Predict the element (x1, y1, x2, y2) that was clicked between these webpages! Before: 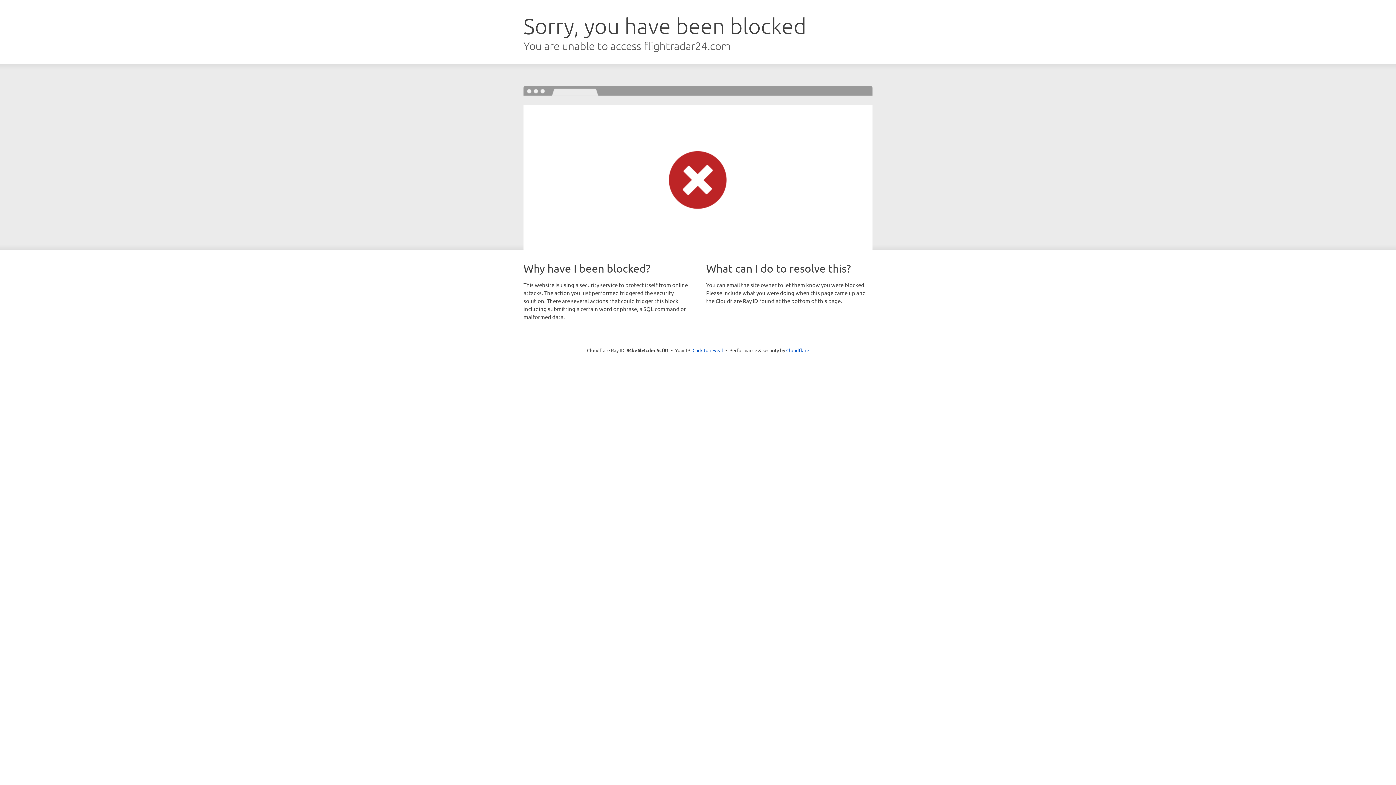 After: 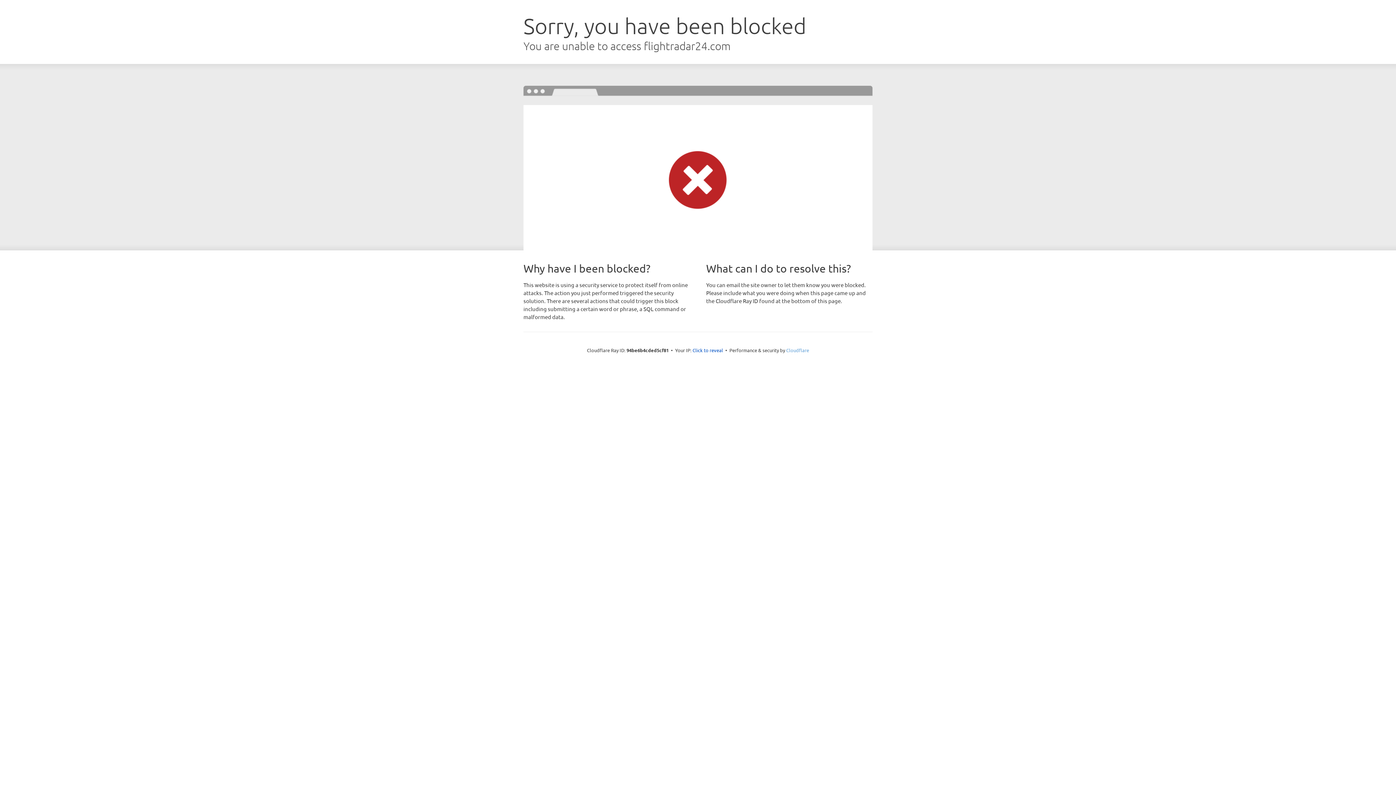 Action: label: Cloudflare bbox: (786, 347, 809, 353)